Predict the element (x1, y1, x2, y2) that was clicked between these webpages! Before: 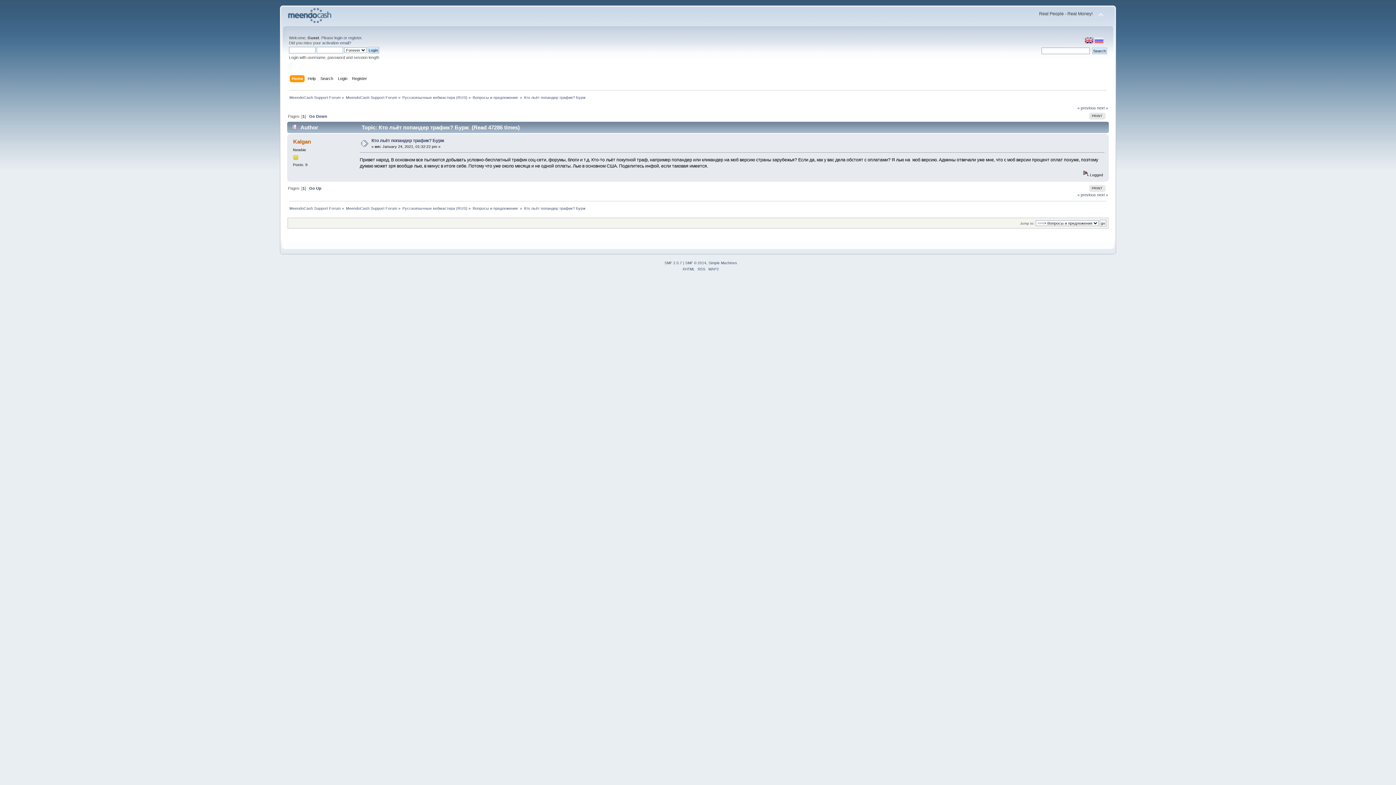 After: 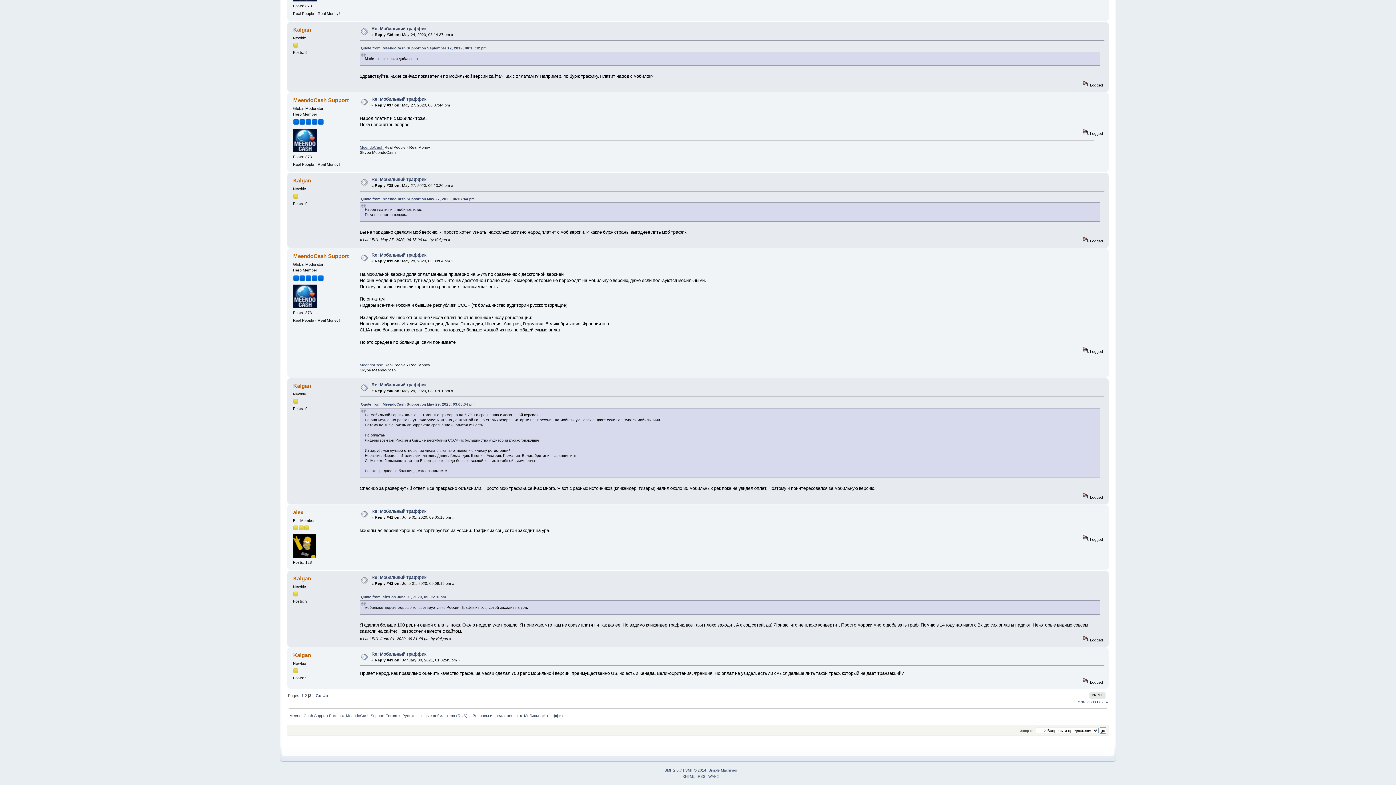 Action: label: « previous bbox: (1077, 105, 1096, 110)